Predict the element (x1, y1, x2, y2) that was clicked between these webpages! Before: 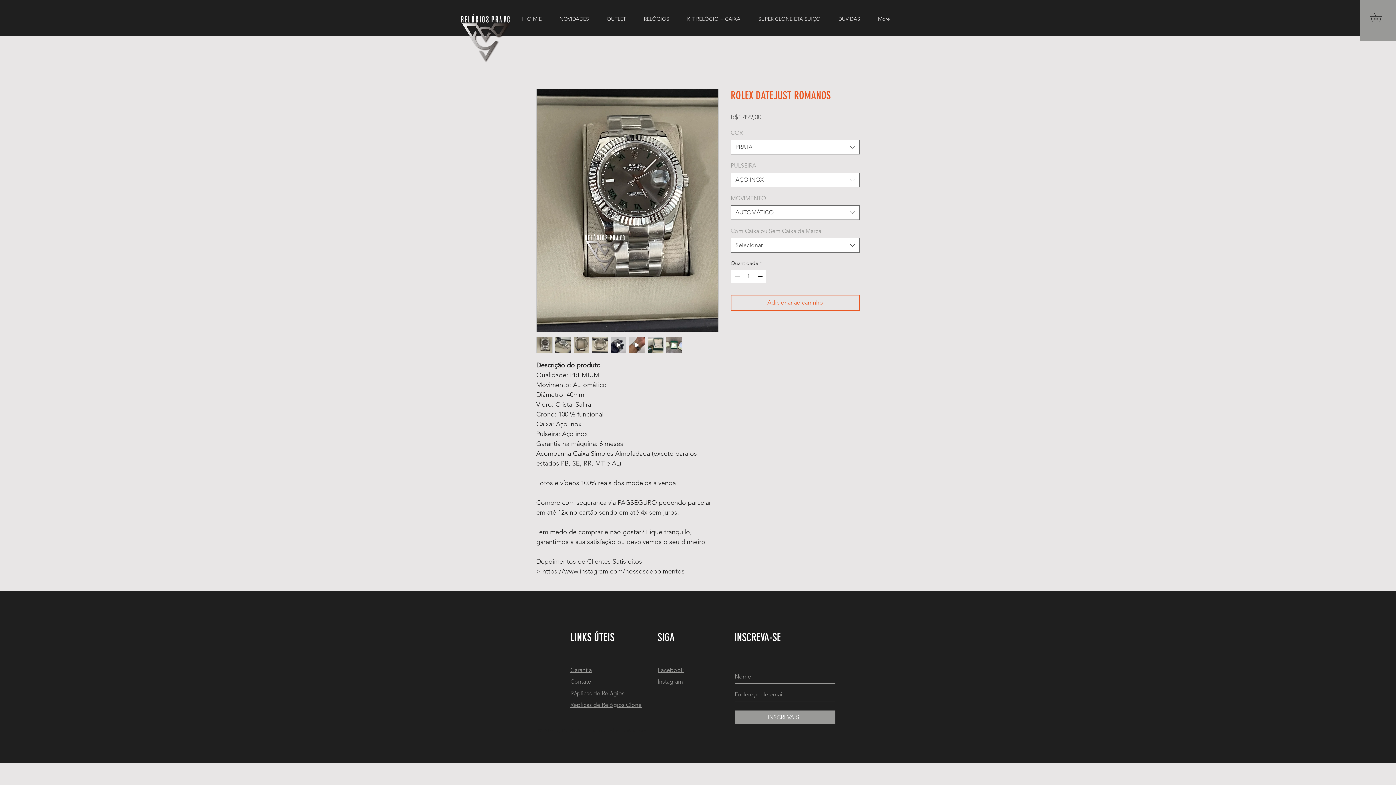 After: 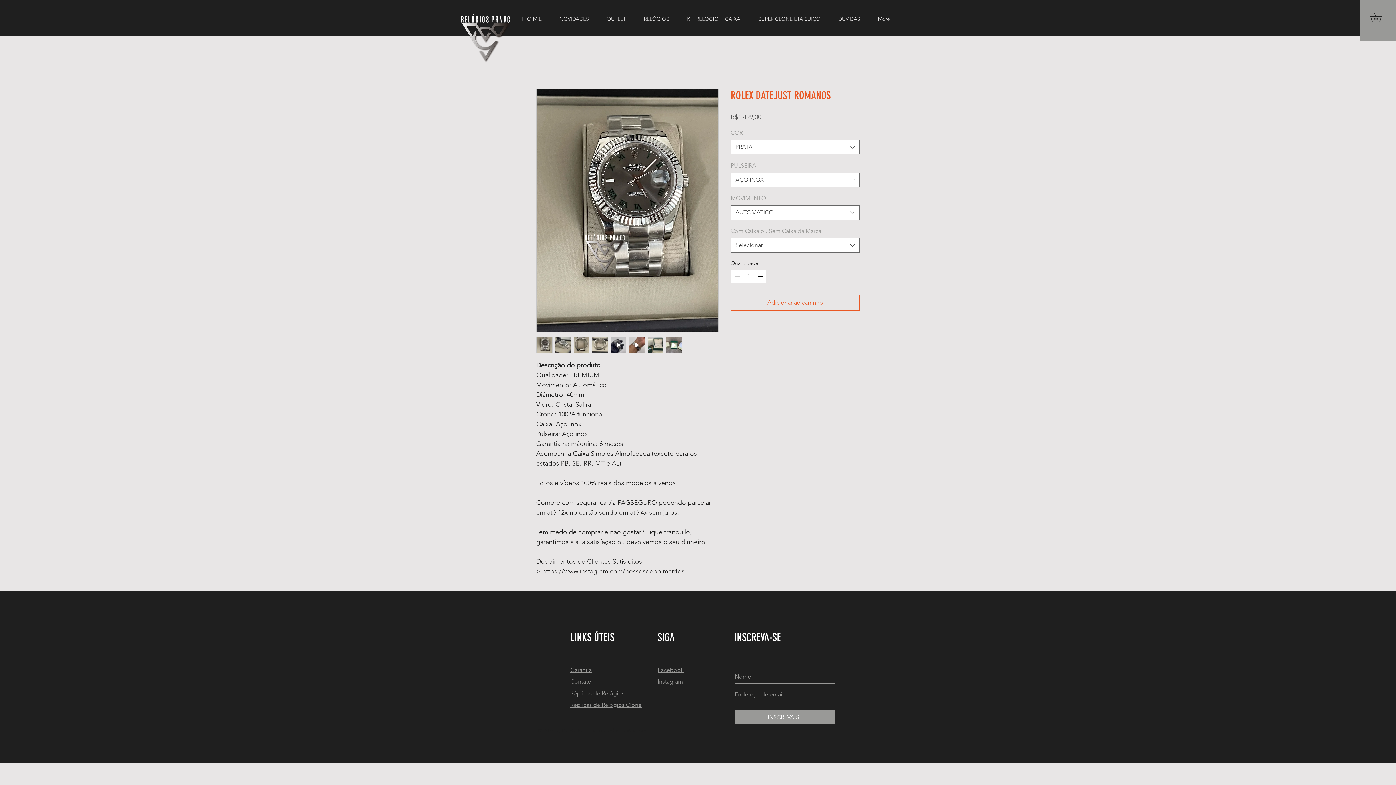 Action: bbox: (647, 336, 664, 353)